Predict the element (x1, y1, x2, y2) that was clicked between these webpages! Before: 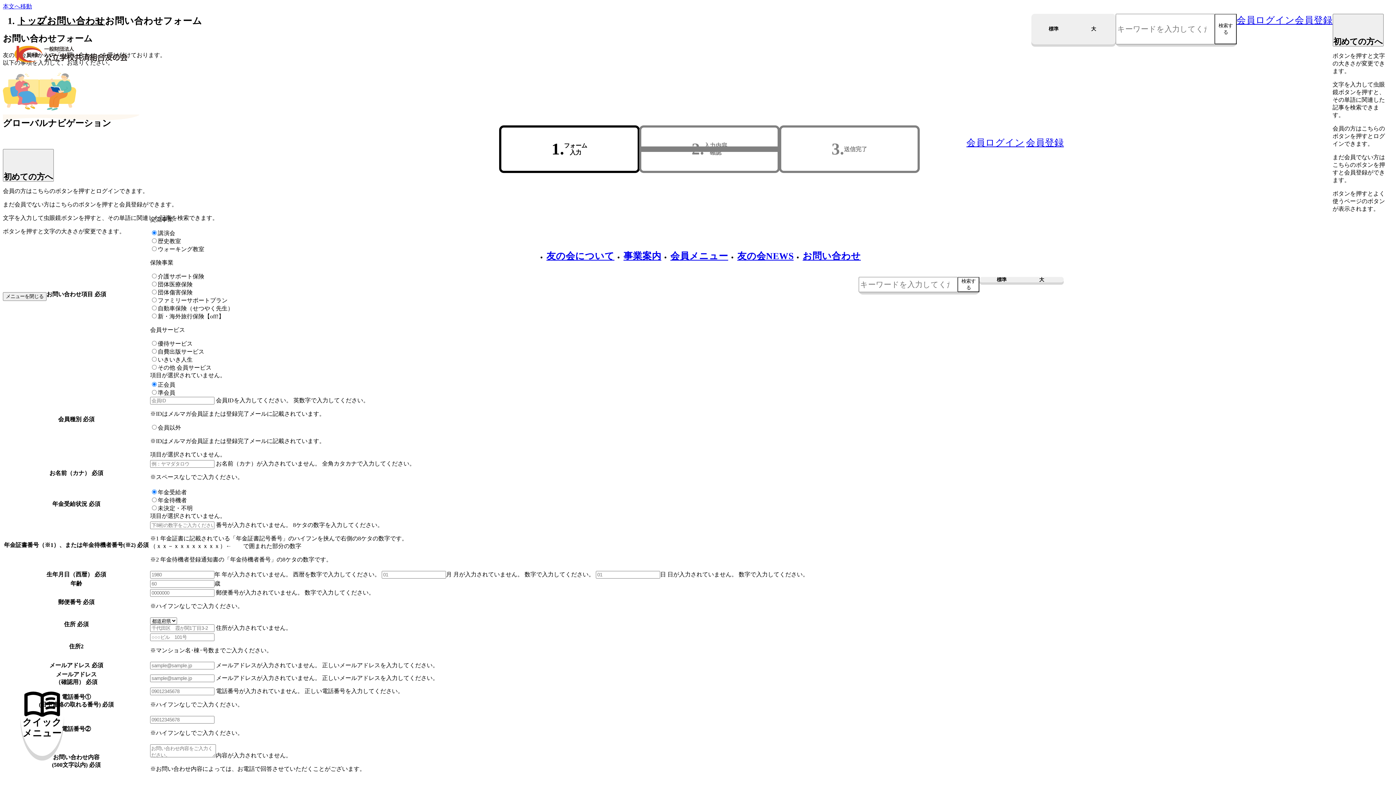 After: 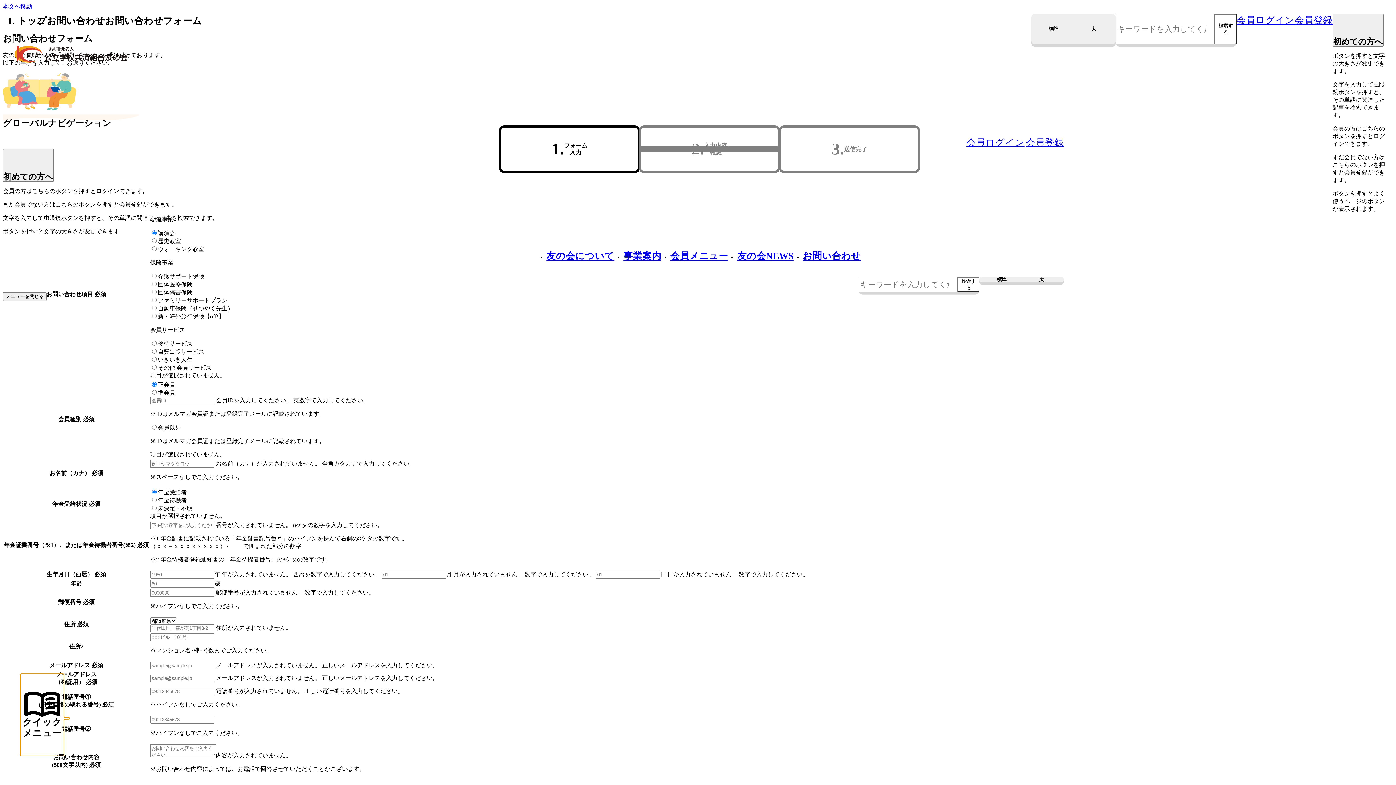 Action: bbox: (20, 674, 64, 756) label: クイック
メニュー